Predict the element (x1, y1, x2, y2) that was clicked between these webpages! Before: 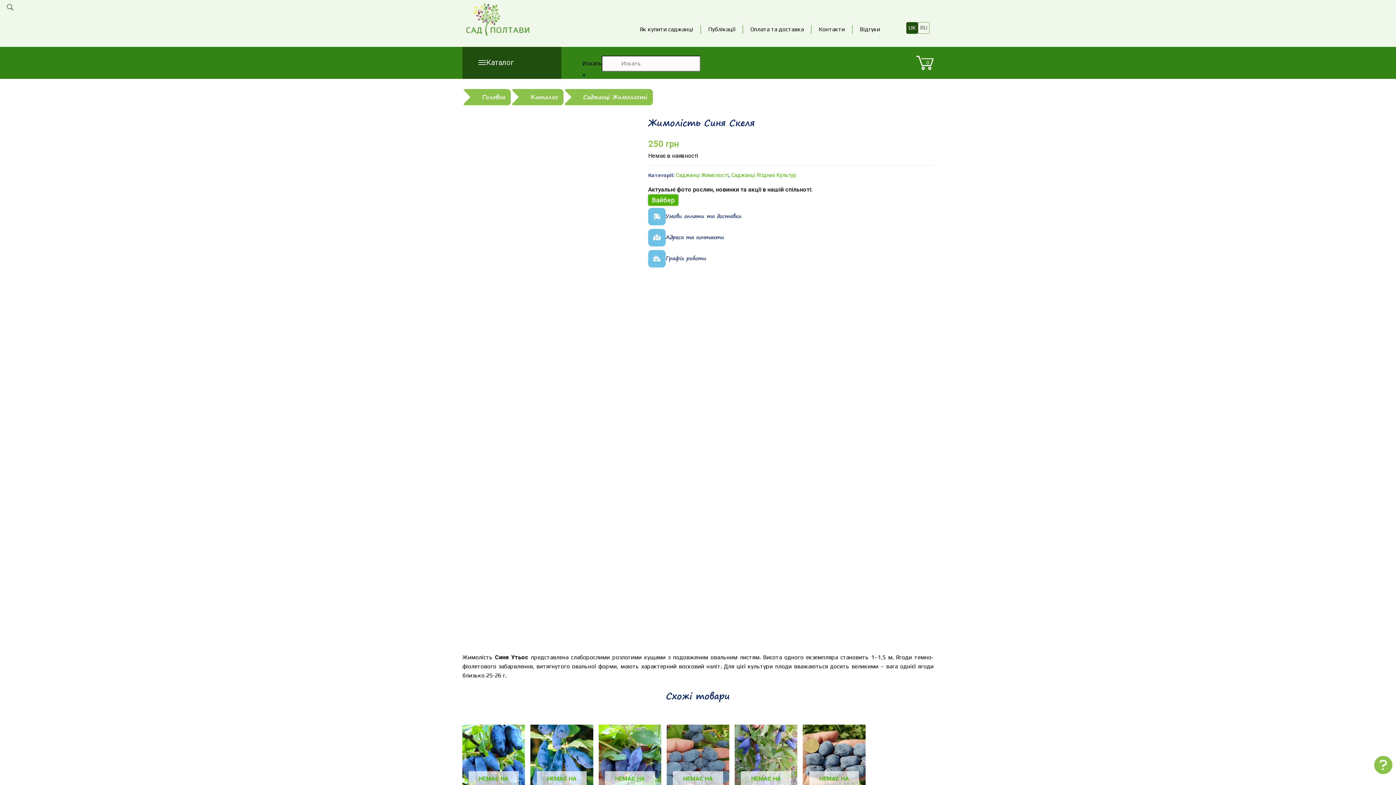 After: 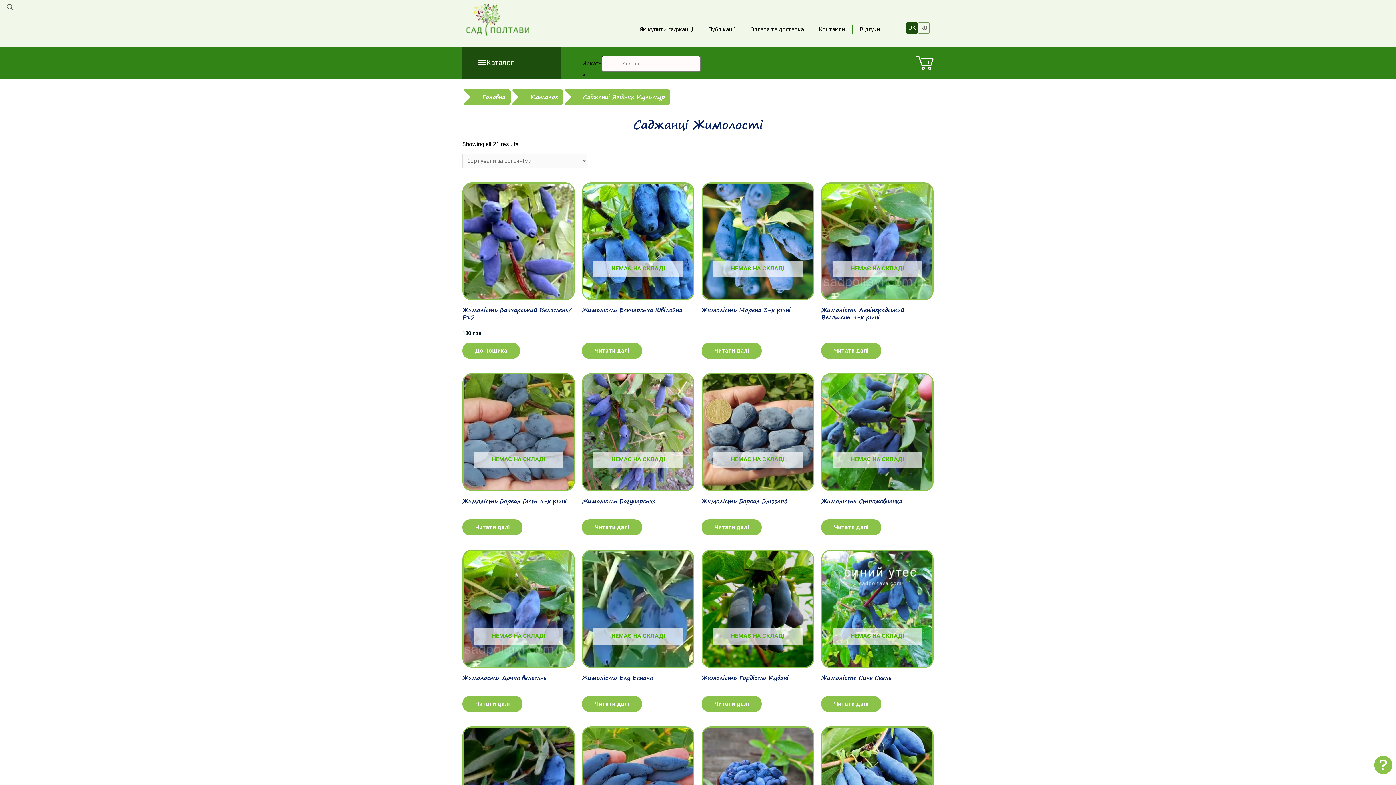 Action: bbox: (563, 88, 653, 105) label: Саджанці Жимолості